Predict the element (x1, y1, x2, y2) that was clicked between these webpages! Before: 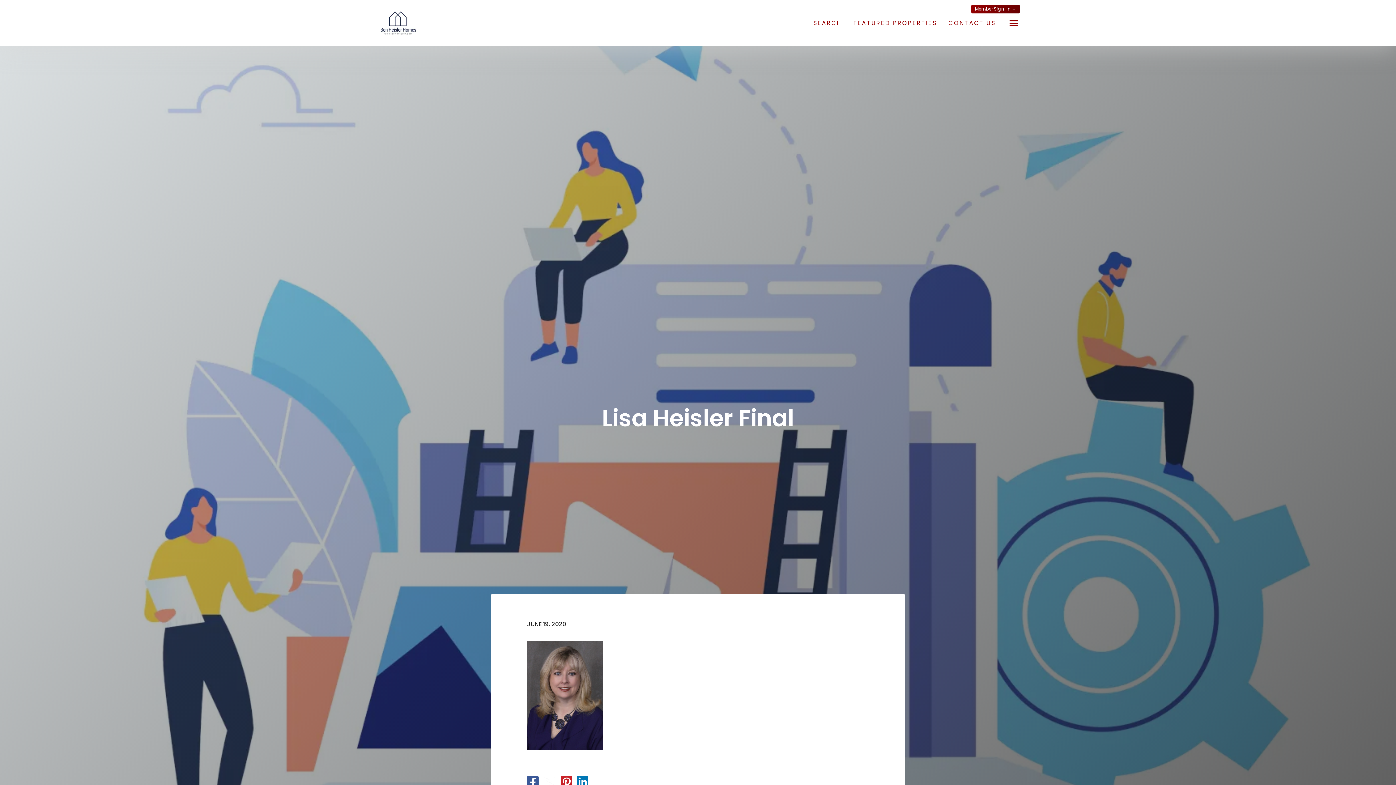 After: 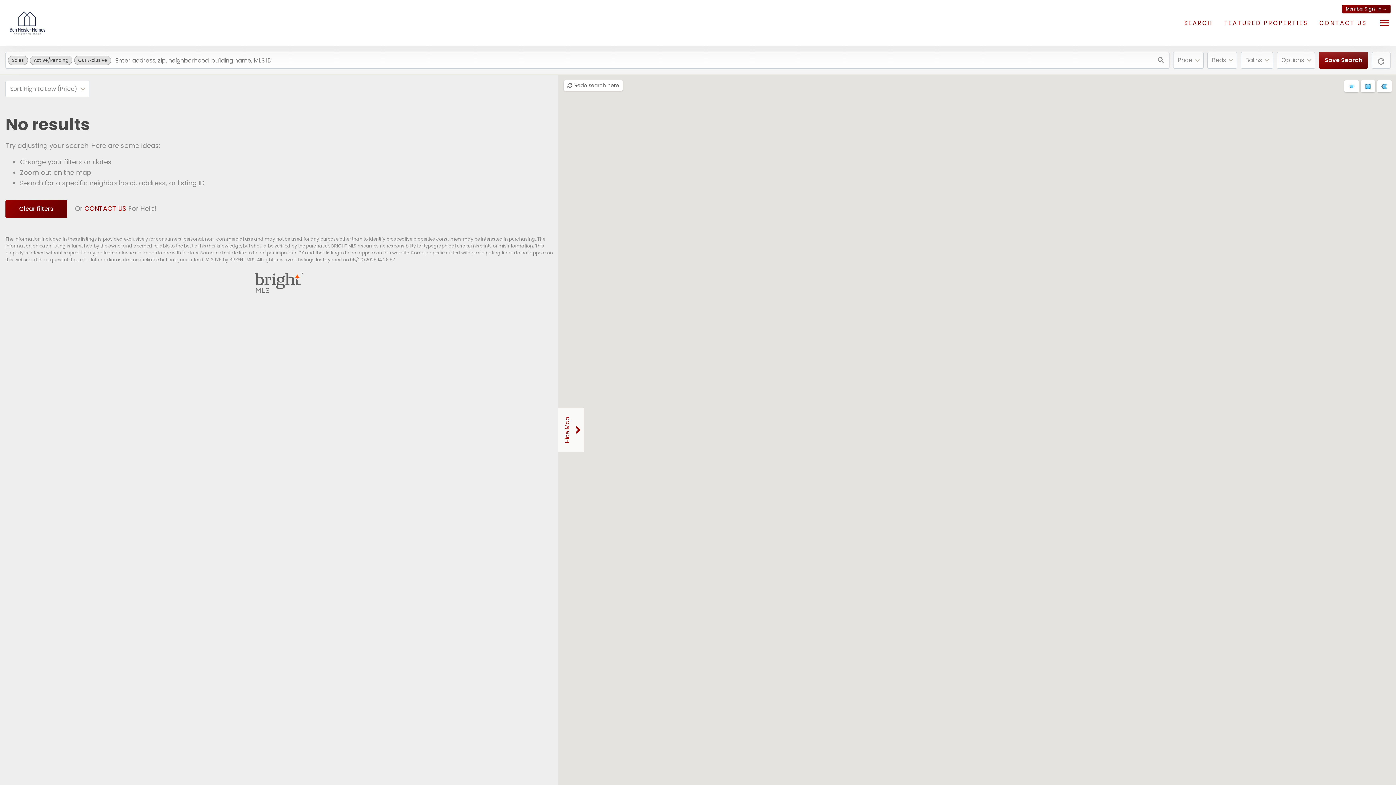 Action: bbox: (853, 18, 937, 27) label: FEATURED PROPERTIES